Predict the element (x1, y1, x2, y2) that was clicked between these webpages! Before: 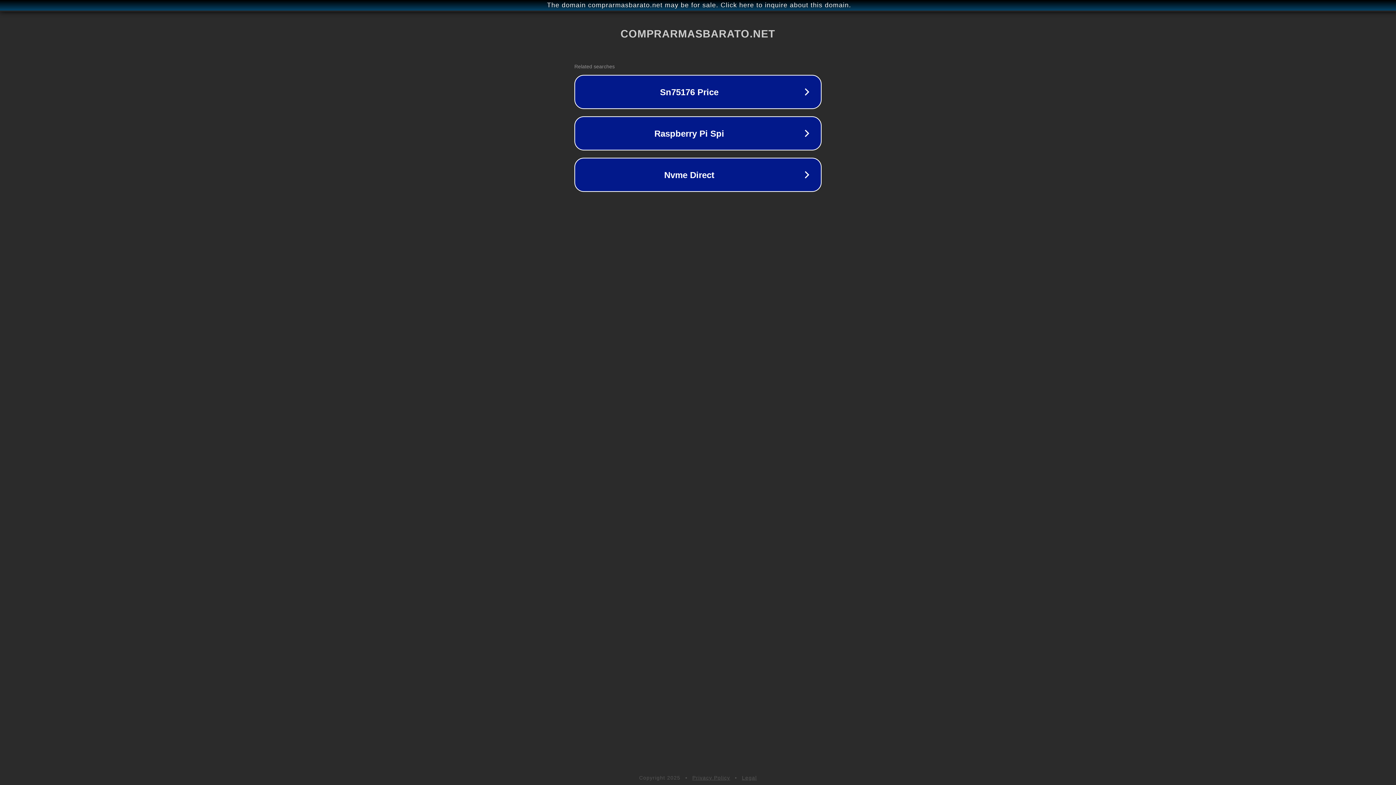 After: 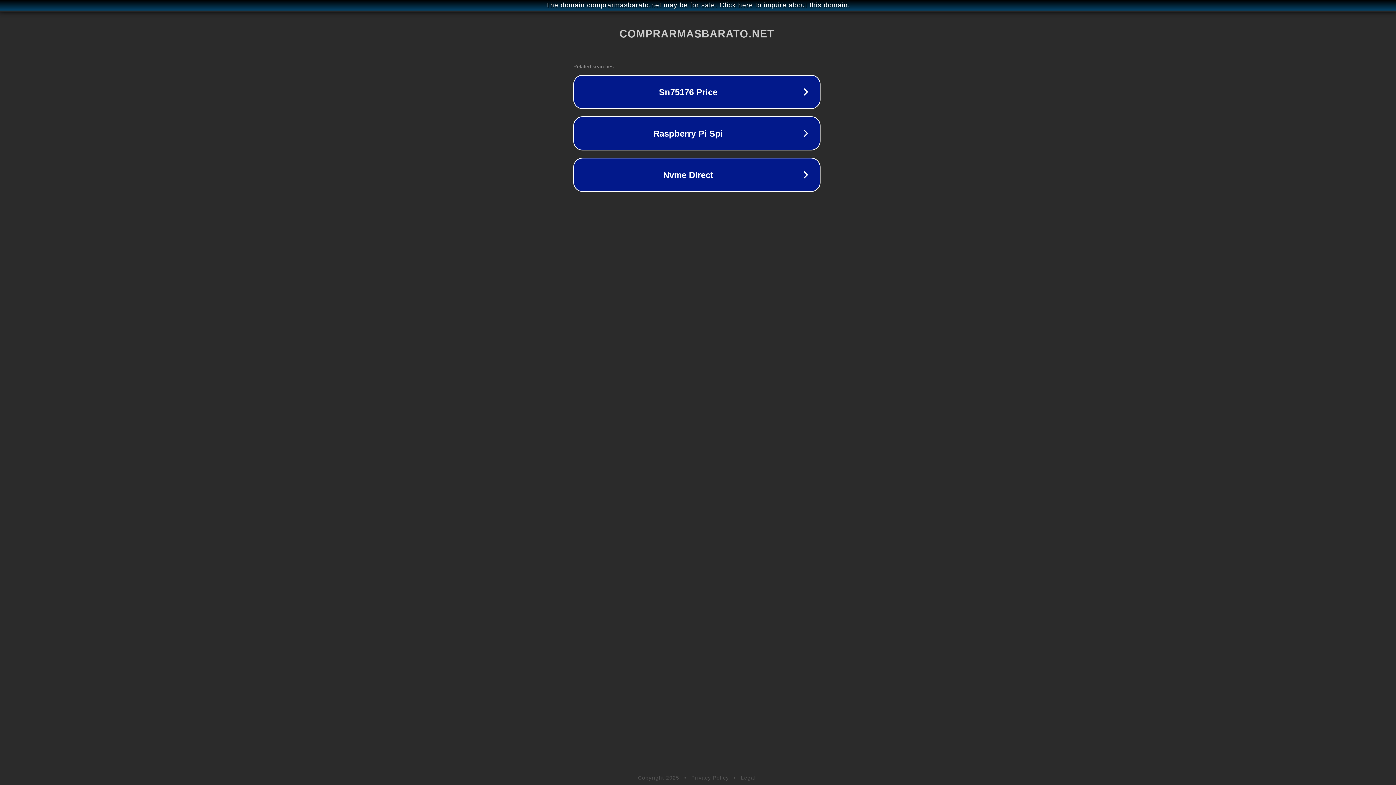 Action: bbox: (1, 1, 1397, 9) label: The domain comprarmasbarato.net may be for sale. Click here to inquire about this domain.